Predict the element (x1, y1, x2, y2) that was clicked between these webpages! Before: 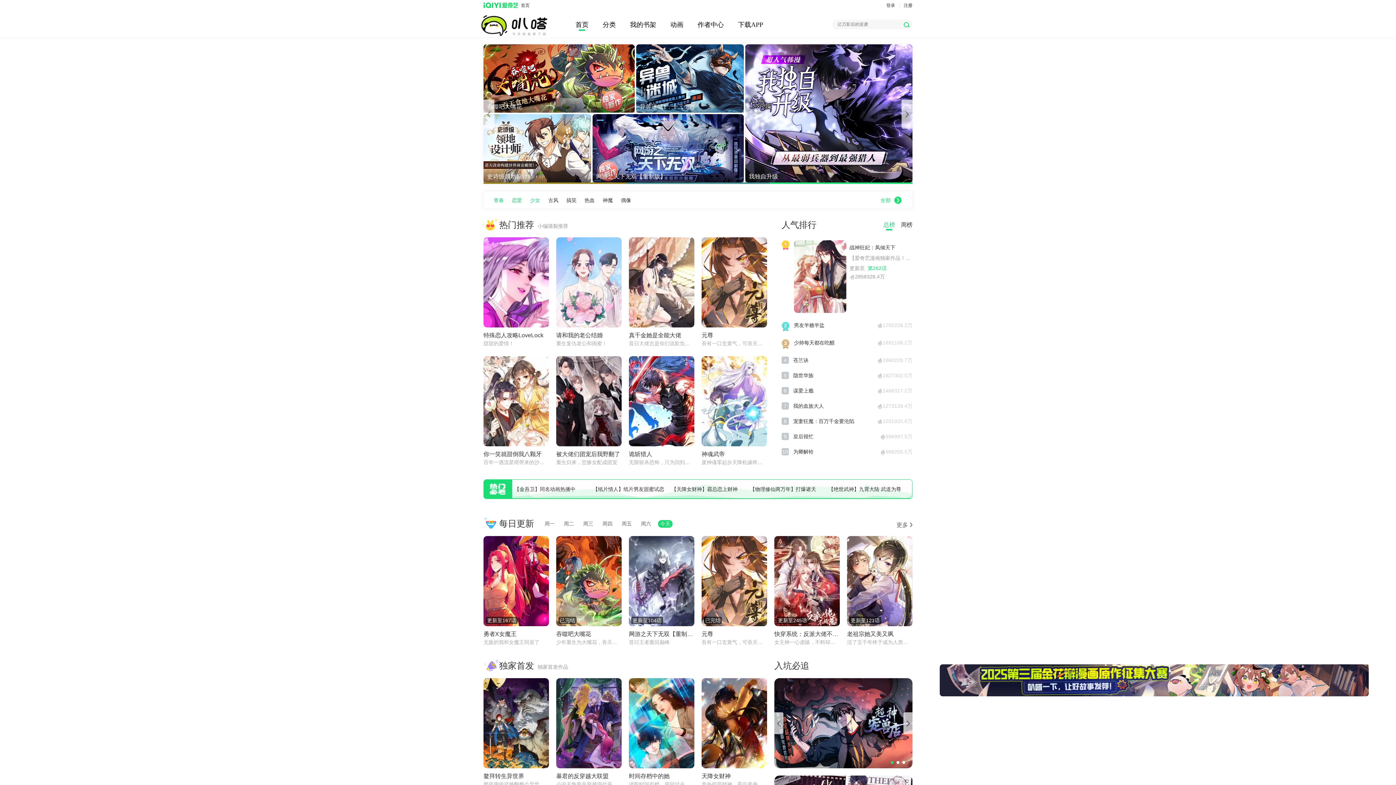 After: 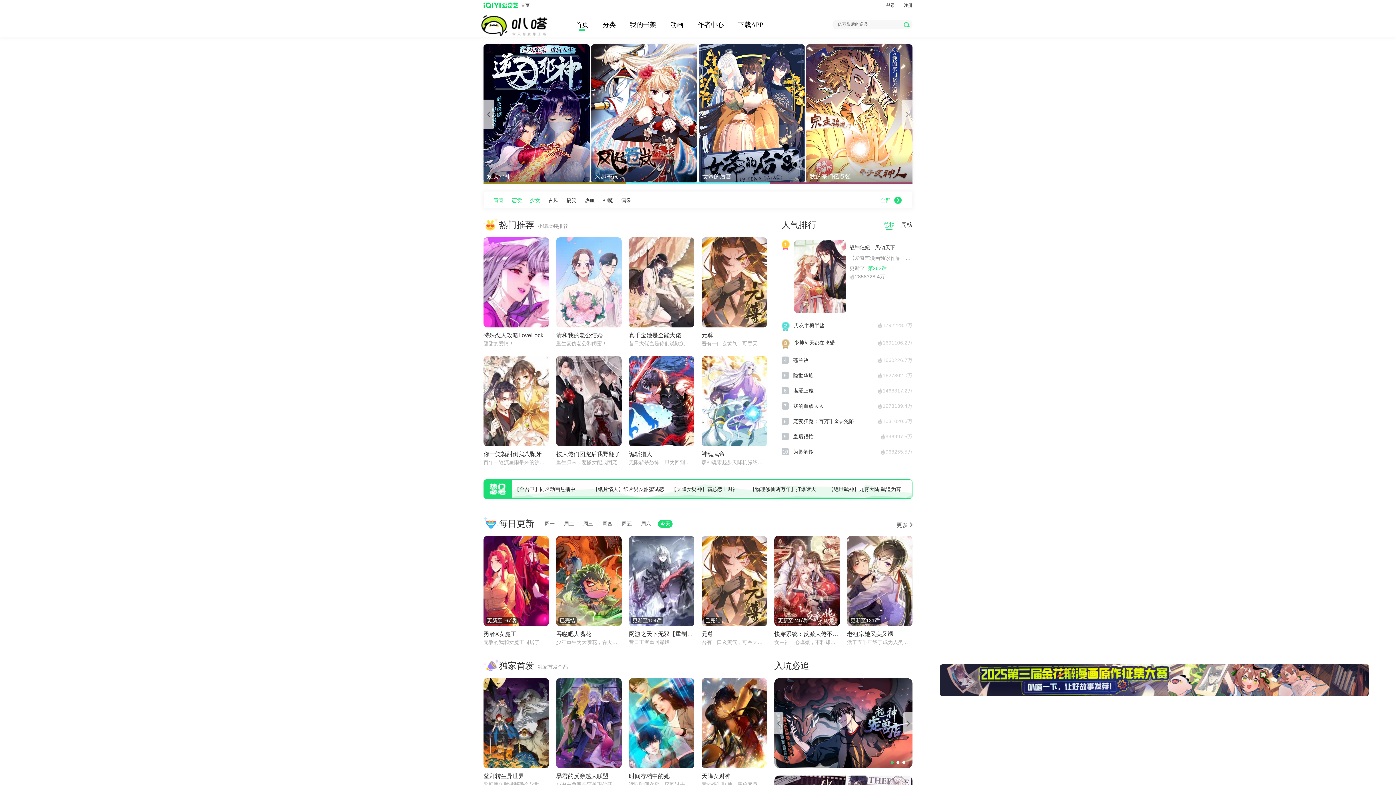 Action: bbox: (629, 536, 694, 626) label: 更新至104话